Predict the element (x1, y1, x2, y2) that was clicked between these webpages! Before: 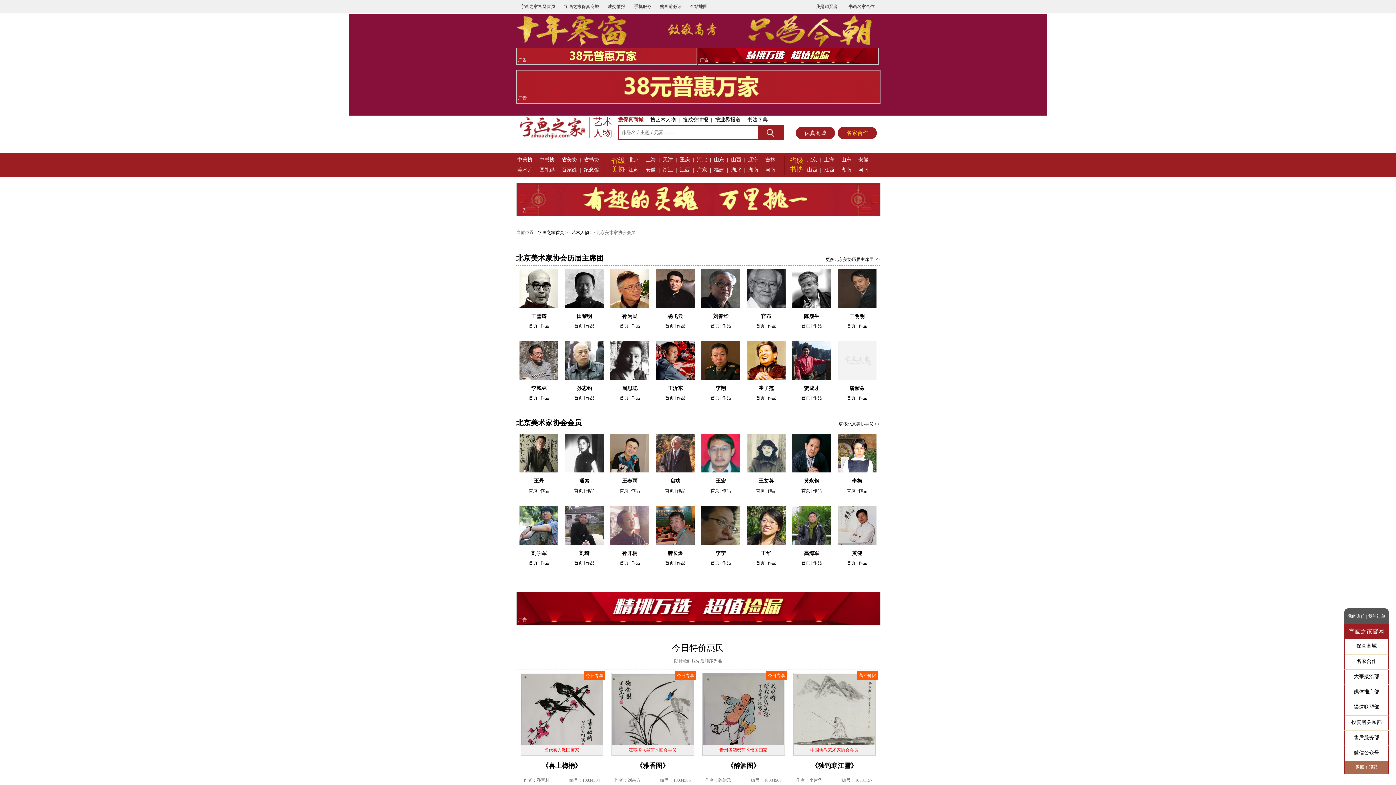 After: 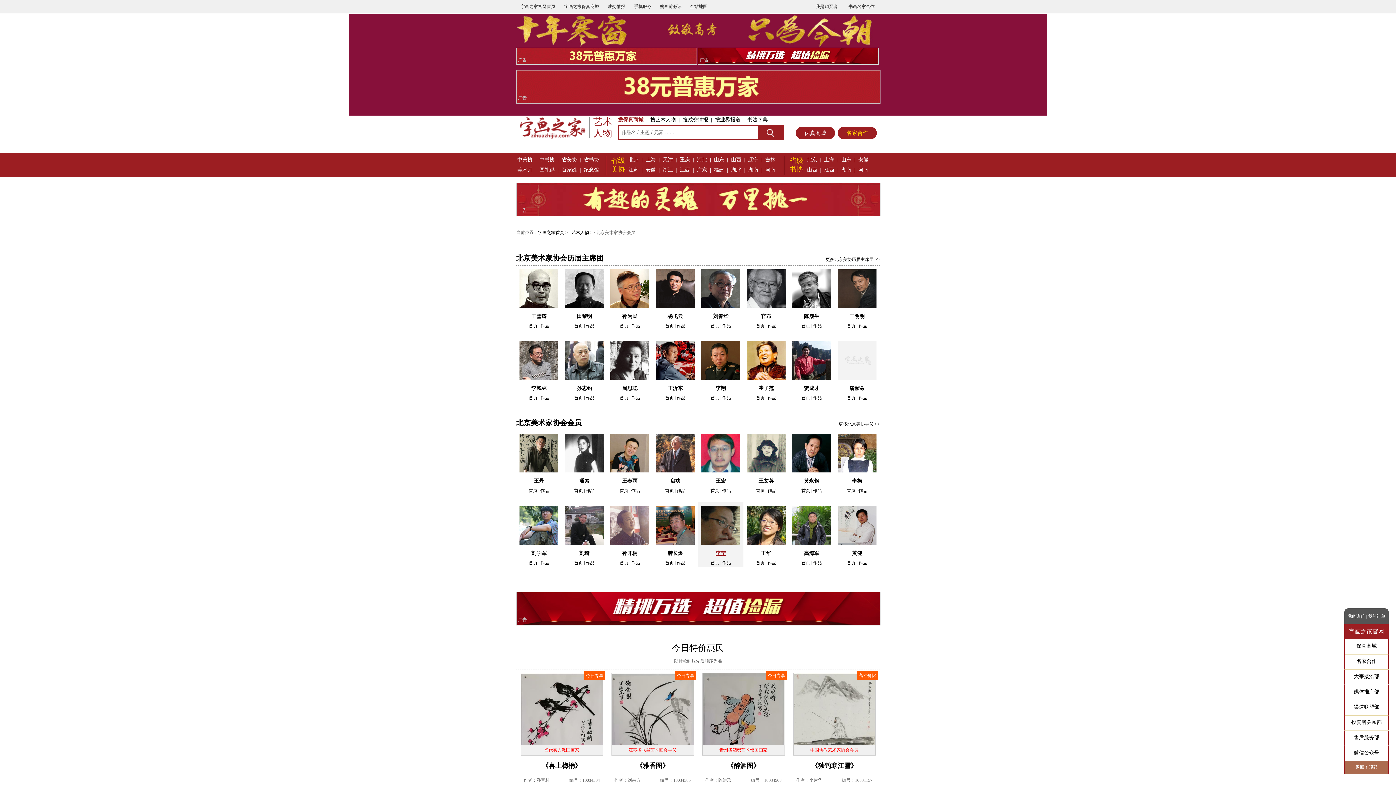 Action: label: 李宁 bbox: (715, 550, 726, 556)